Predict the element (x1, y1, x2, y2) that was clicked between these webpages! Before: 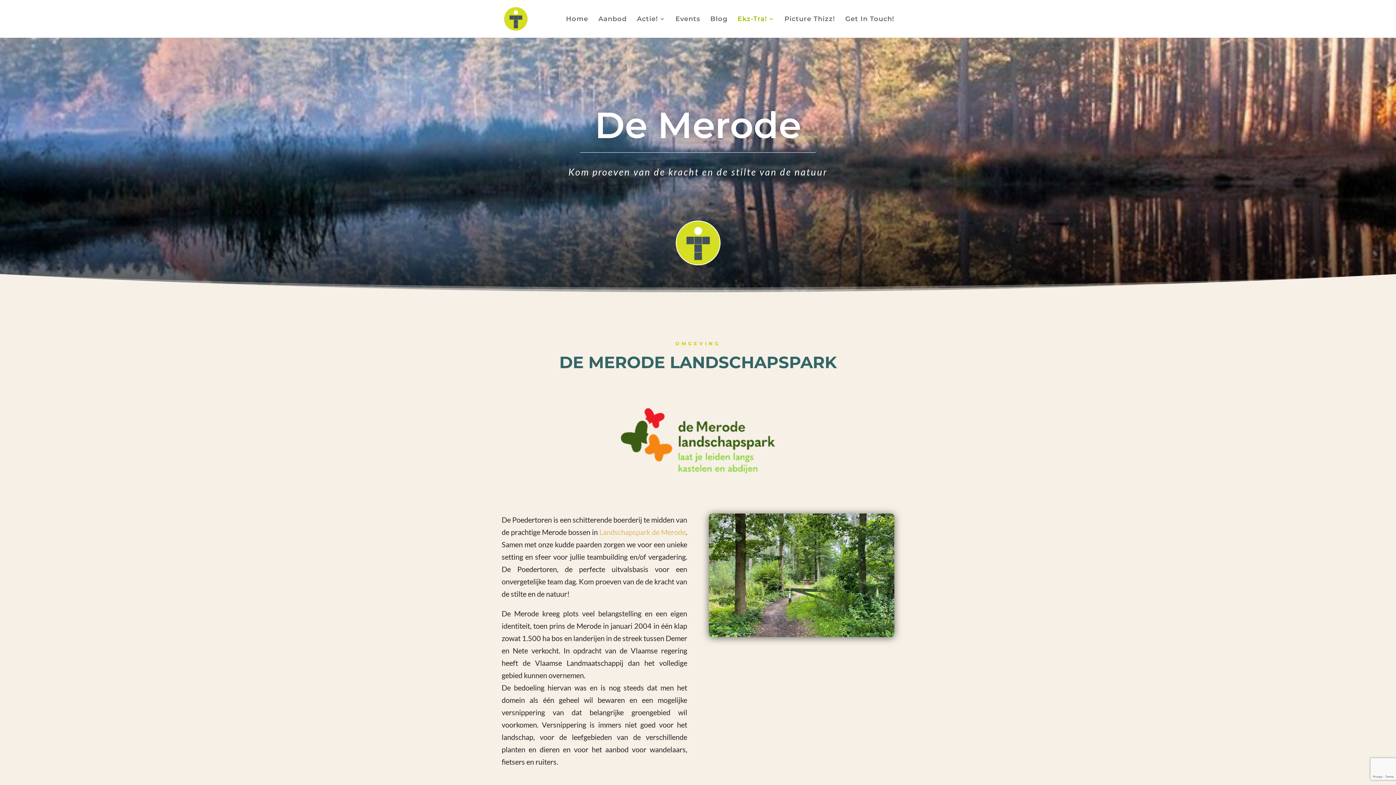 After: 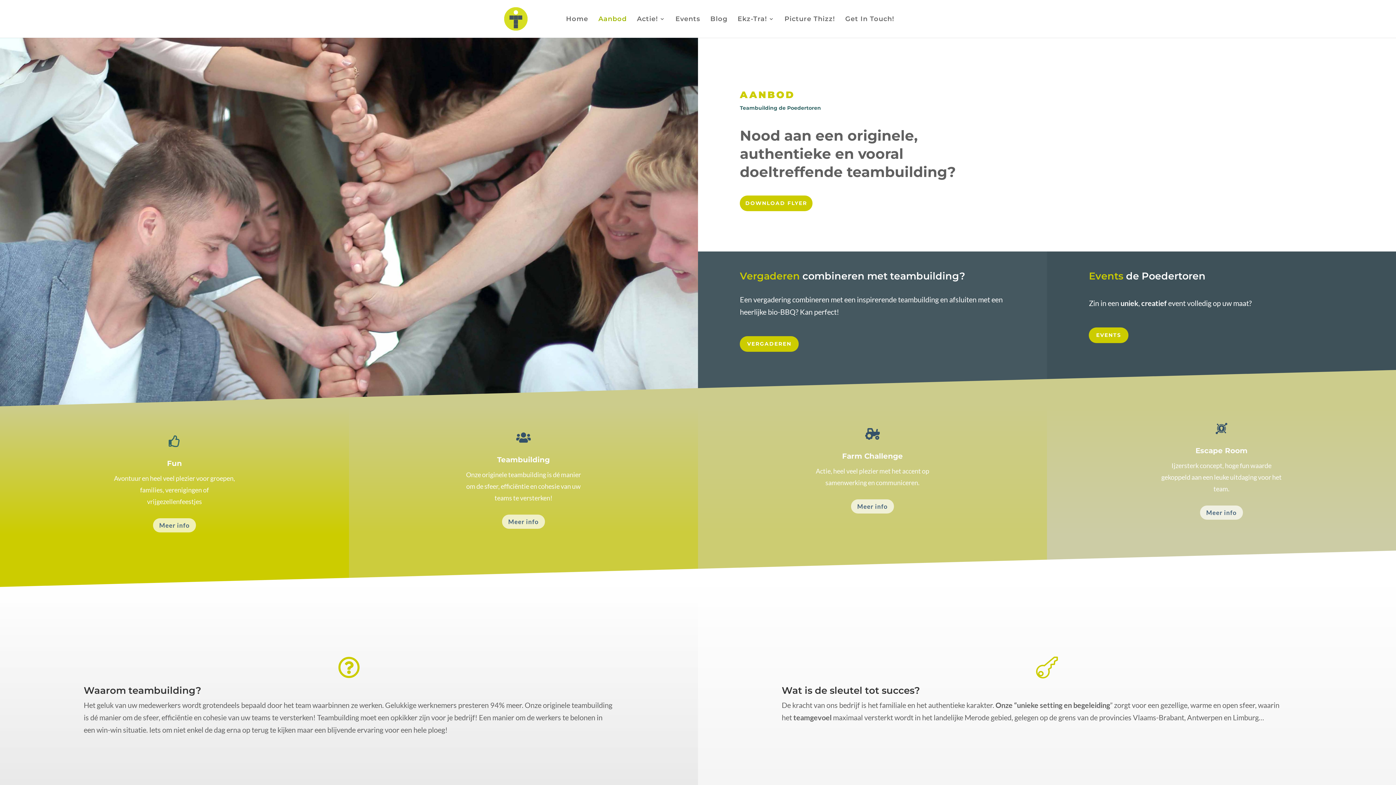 Action: label: Aanbod bbox: (598, 16, 626, 37)